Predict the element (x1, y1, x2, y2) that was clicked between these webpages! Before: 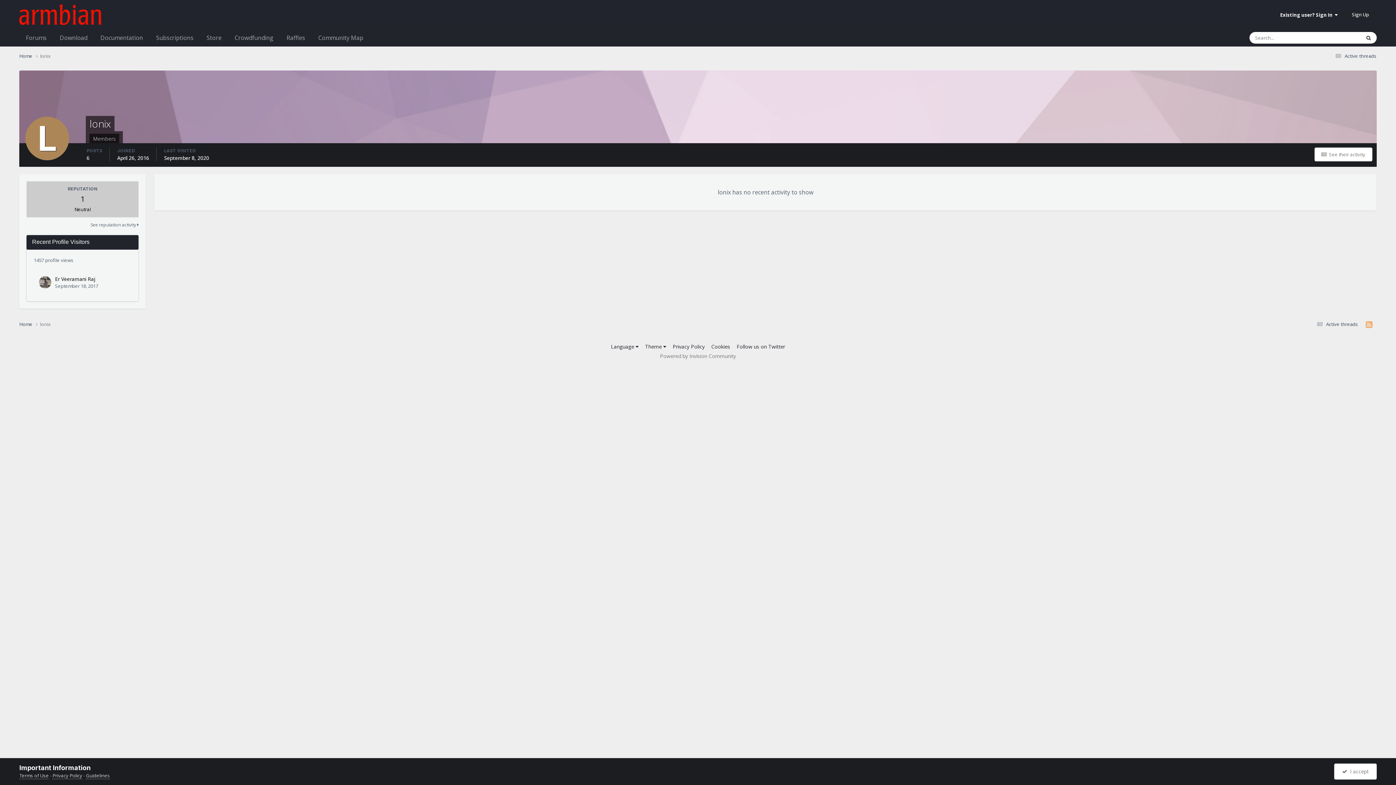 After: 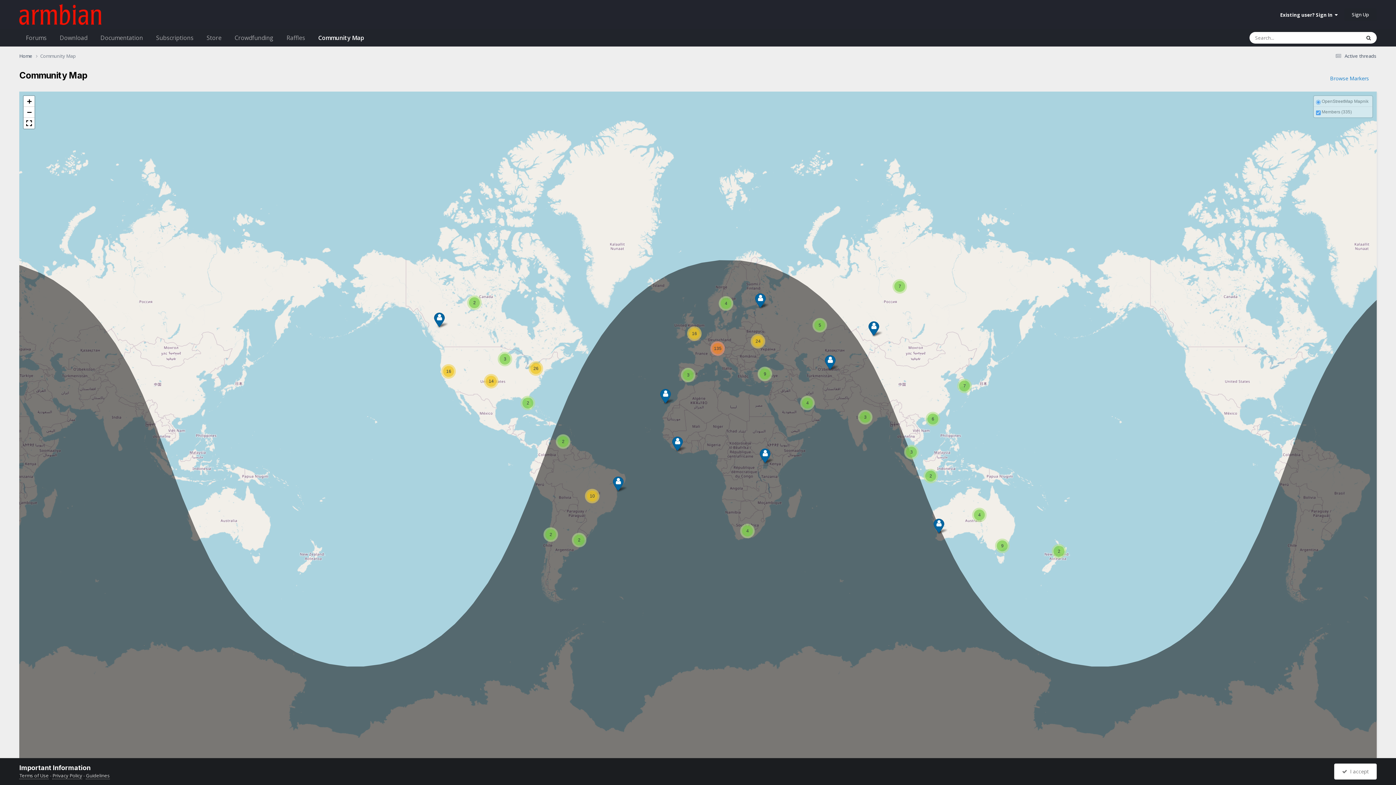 Action: bbox: (311, 28, 369, 47) label: Community Map